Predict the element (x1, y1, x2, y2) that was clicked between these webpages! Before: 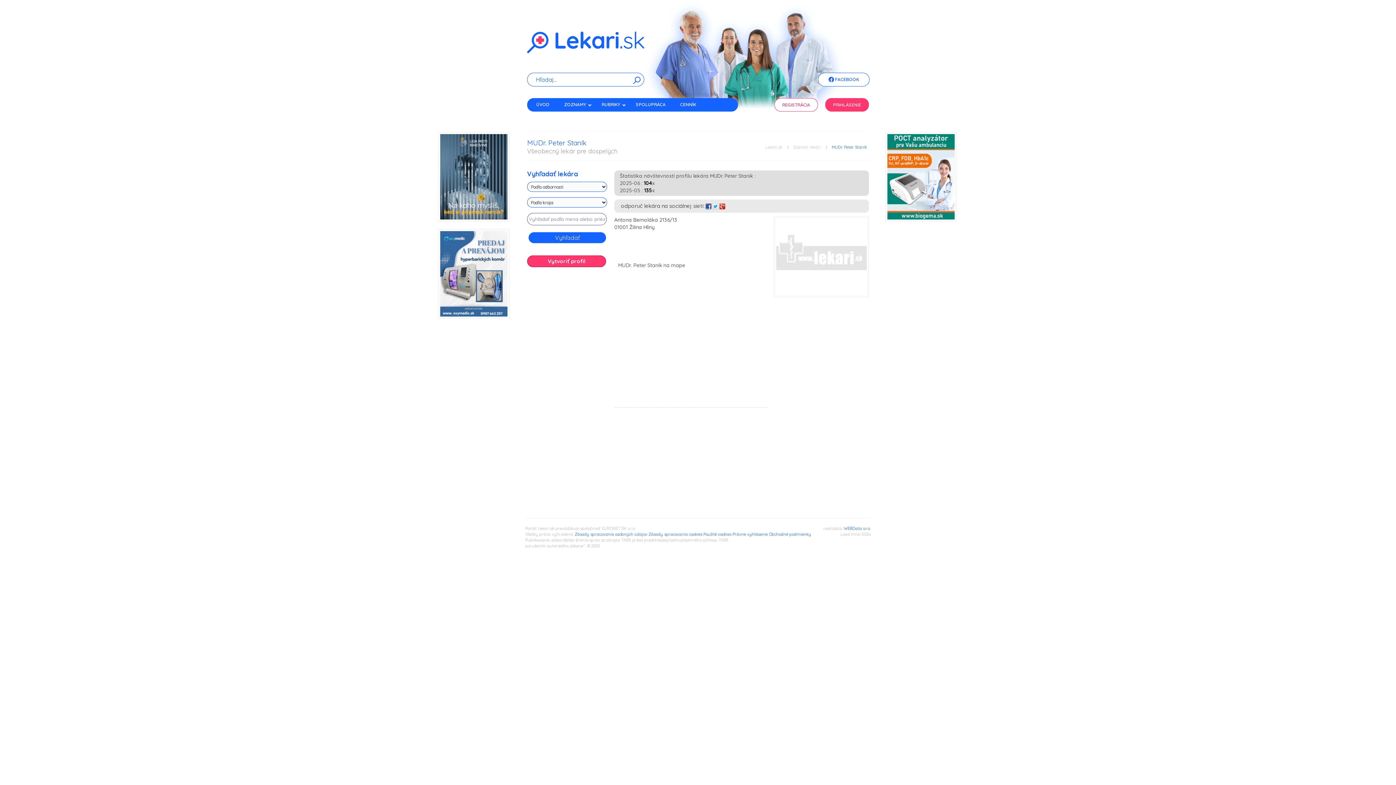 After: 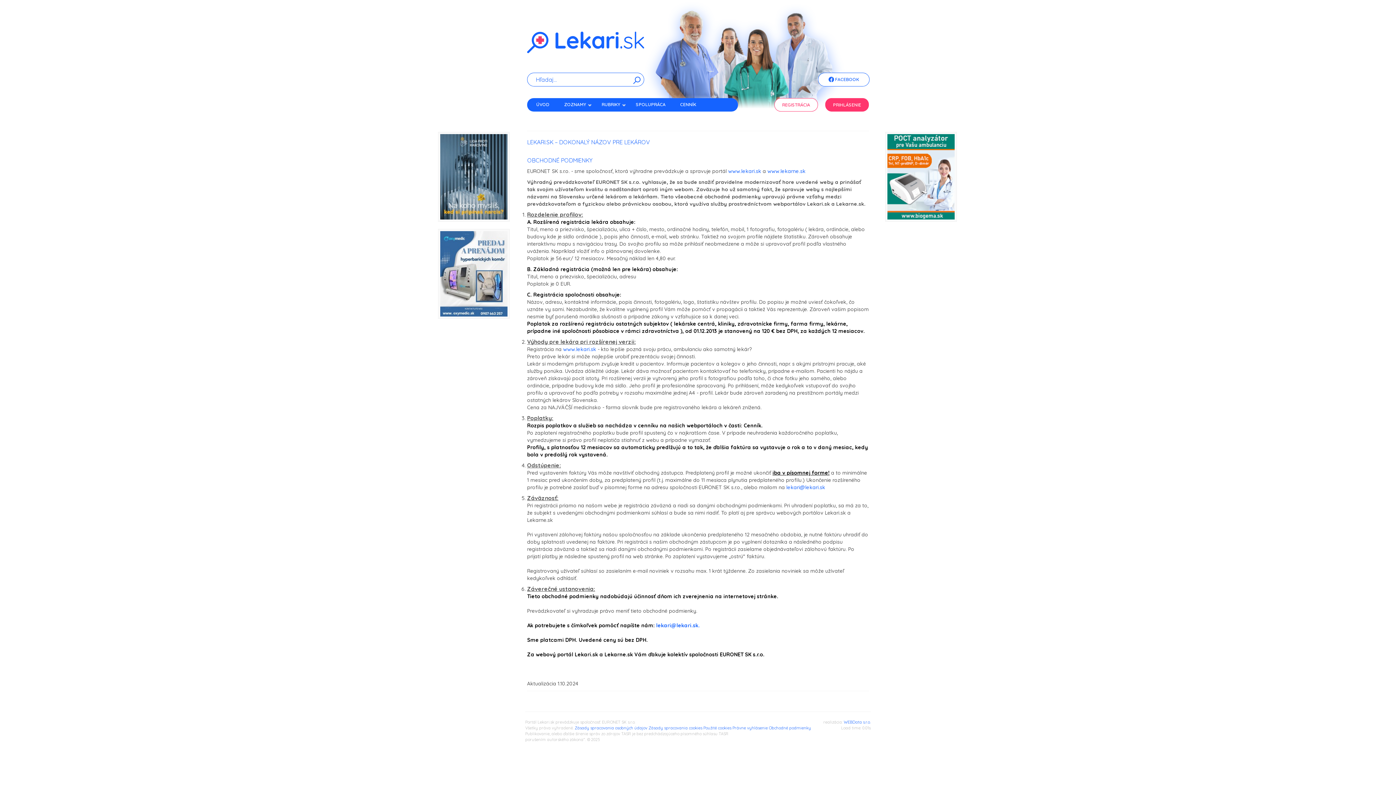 Action: label: Obchodné podmienky bbox: (769, 532, 811, 537)